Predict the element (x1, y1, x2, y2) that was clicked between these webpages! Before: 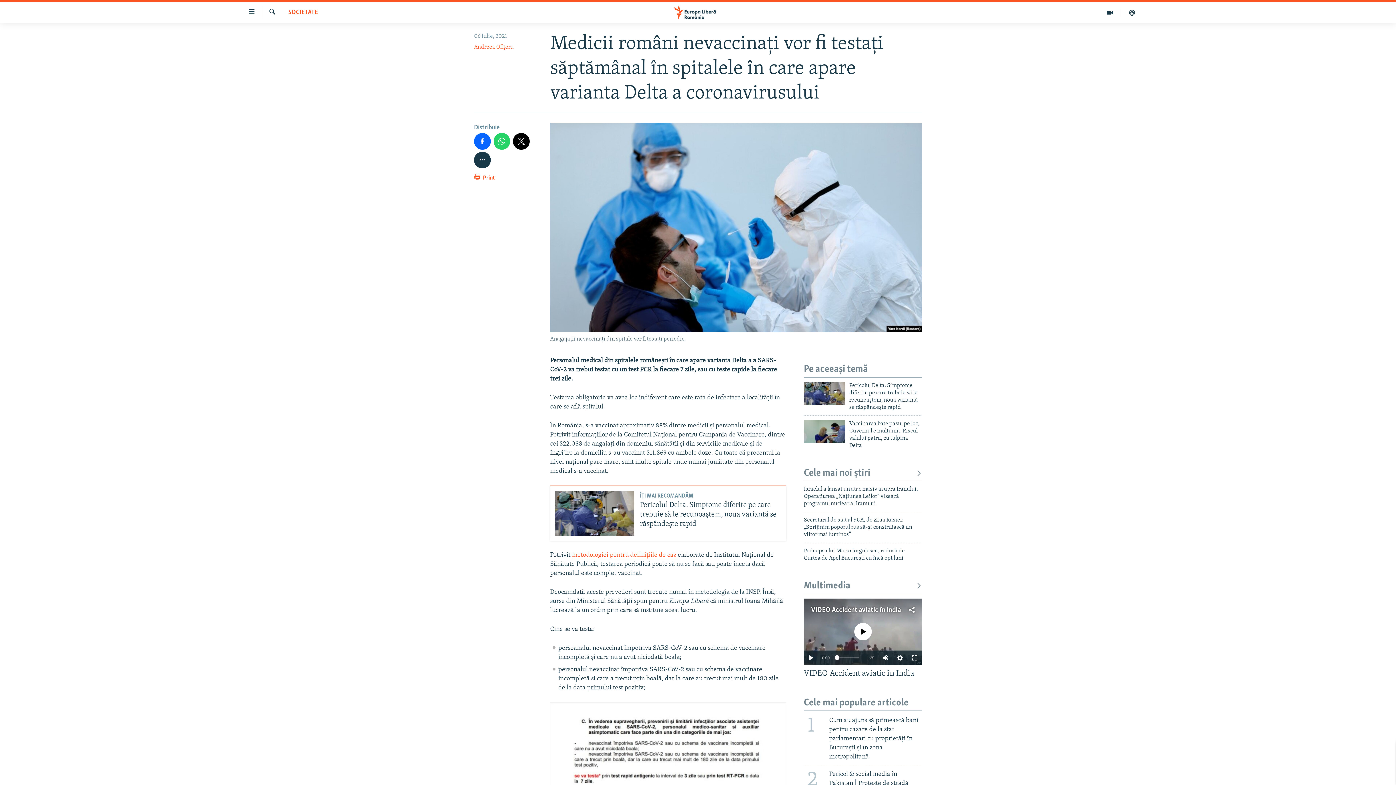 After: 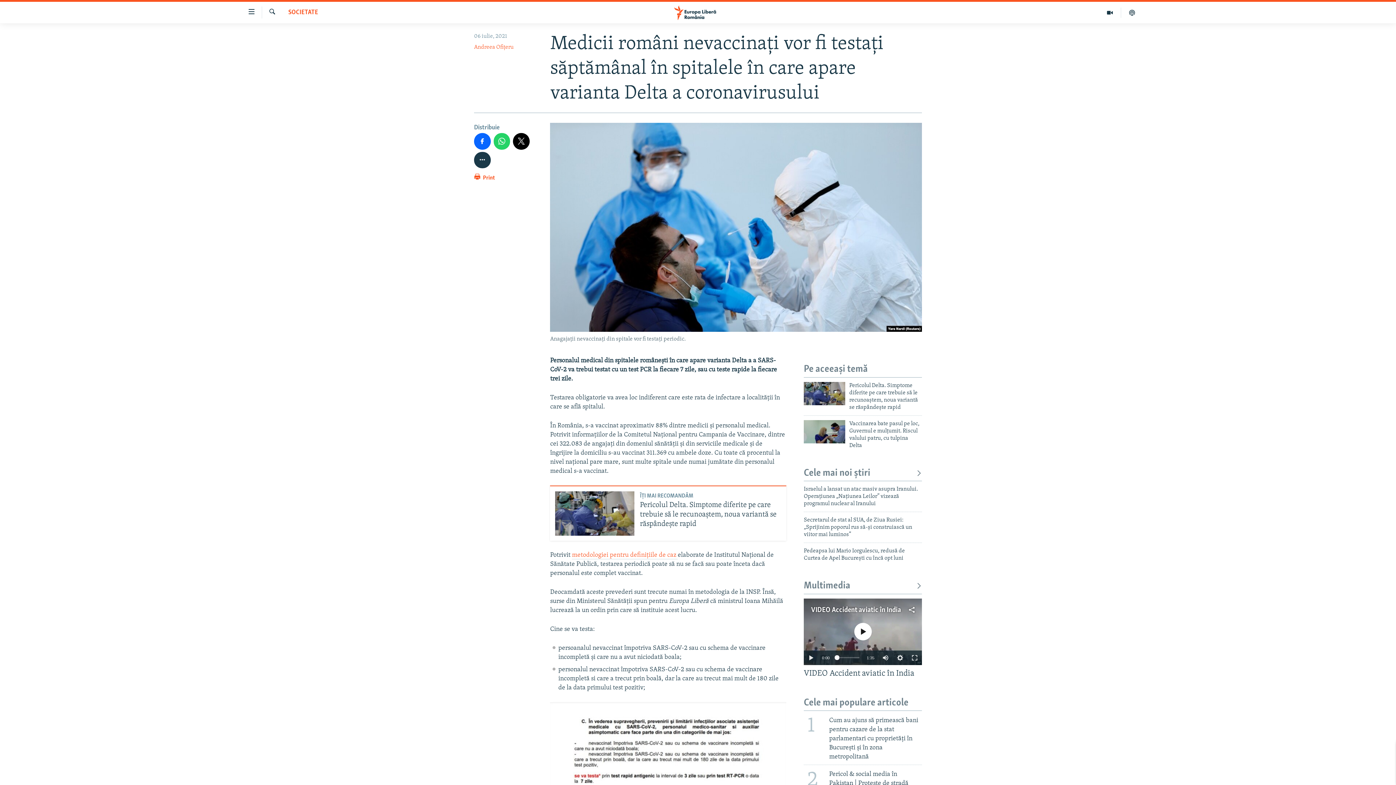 Action: bbox: (834, 655, 839, 660)